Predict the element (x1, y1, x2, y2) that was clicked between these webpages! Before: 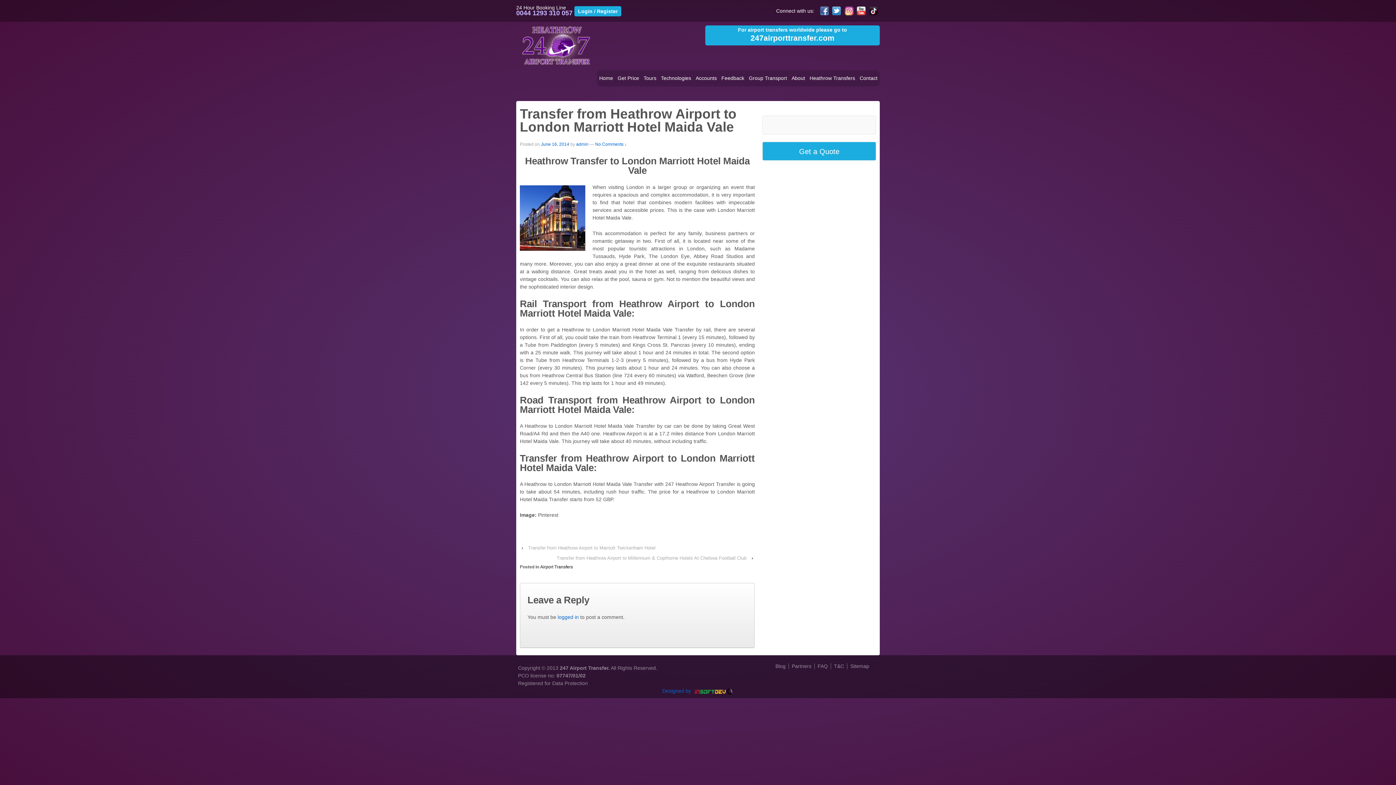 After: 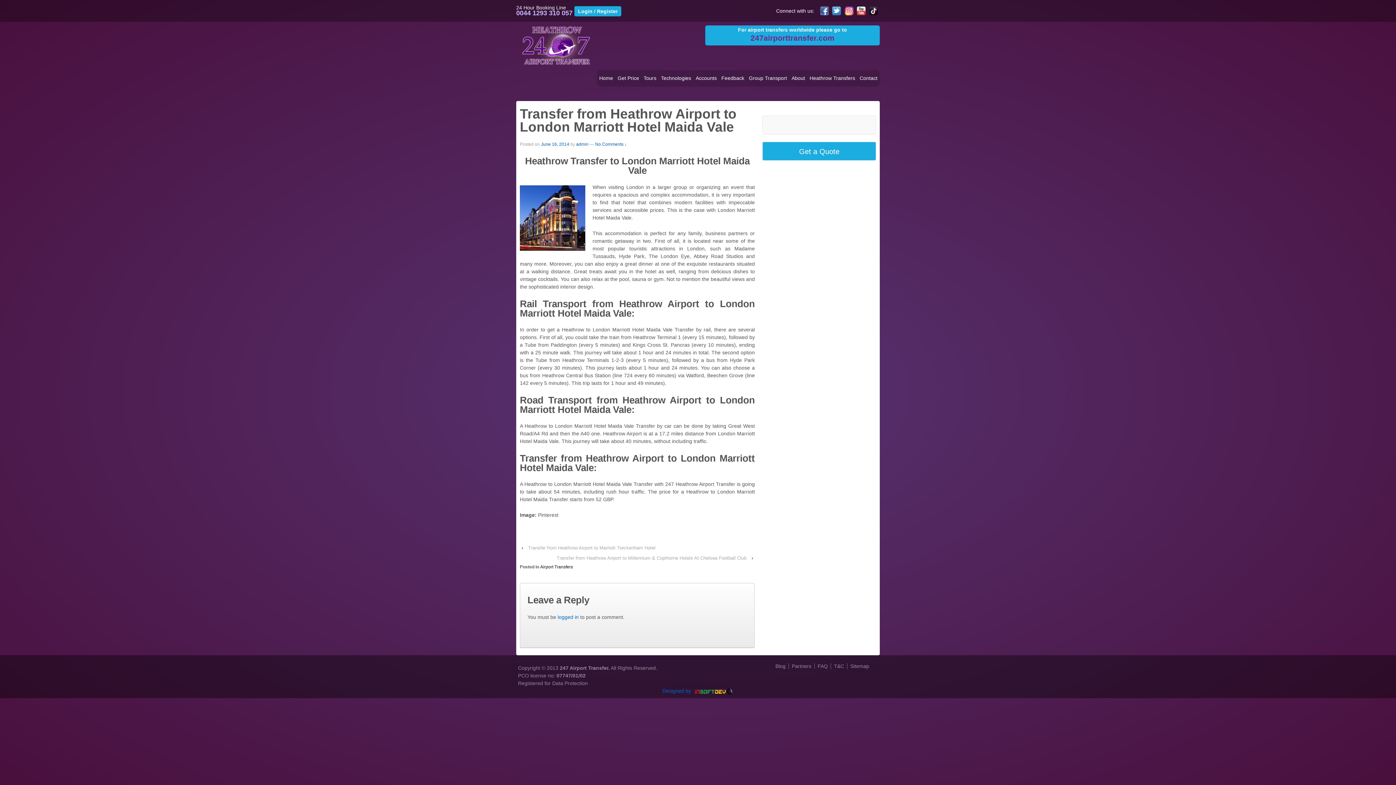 Action: bbox: (707, 34, 878, 41) label: 247airporttransfer.com